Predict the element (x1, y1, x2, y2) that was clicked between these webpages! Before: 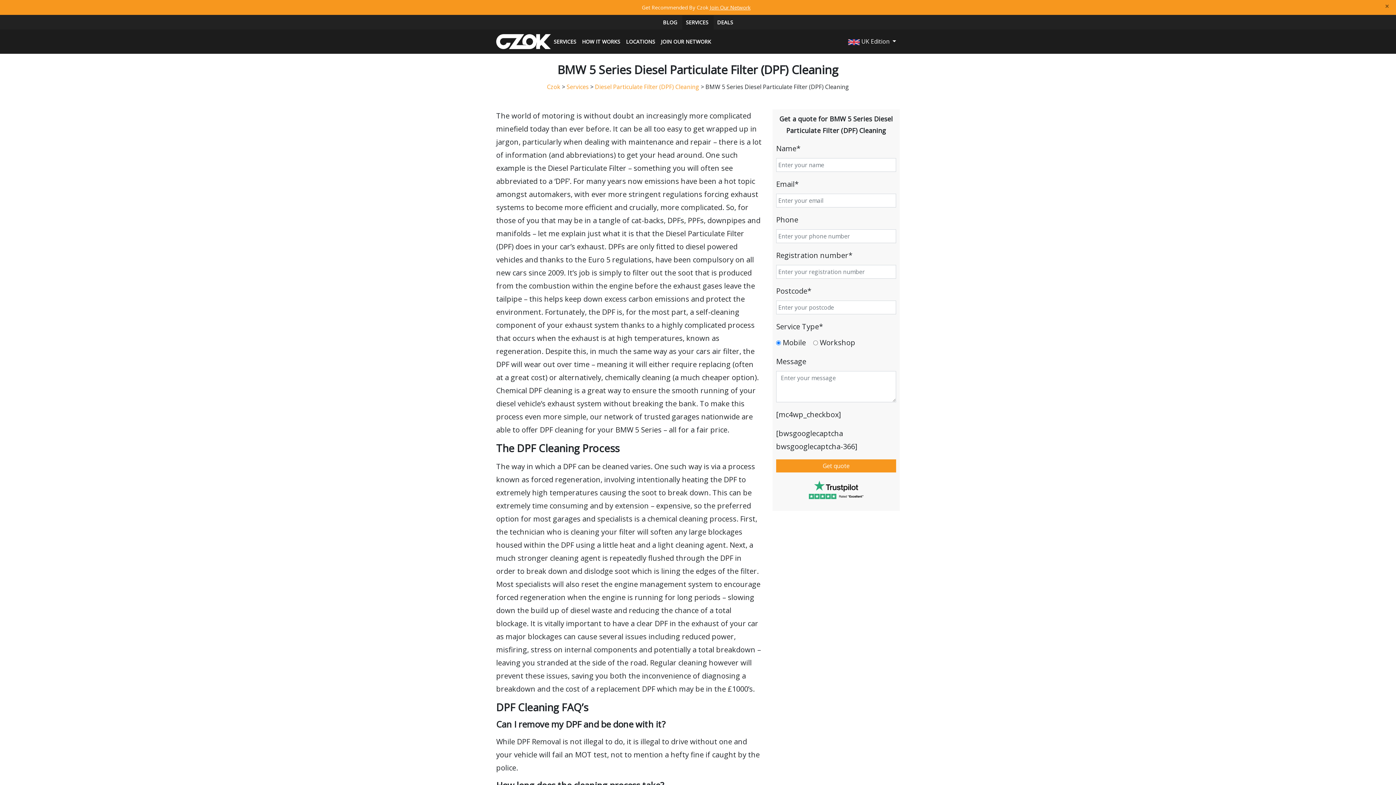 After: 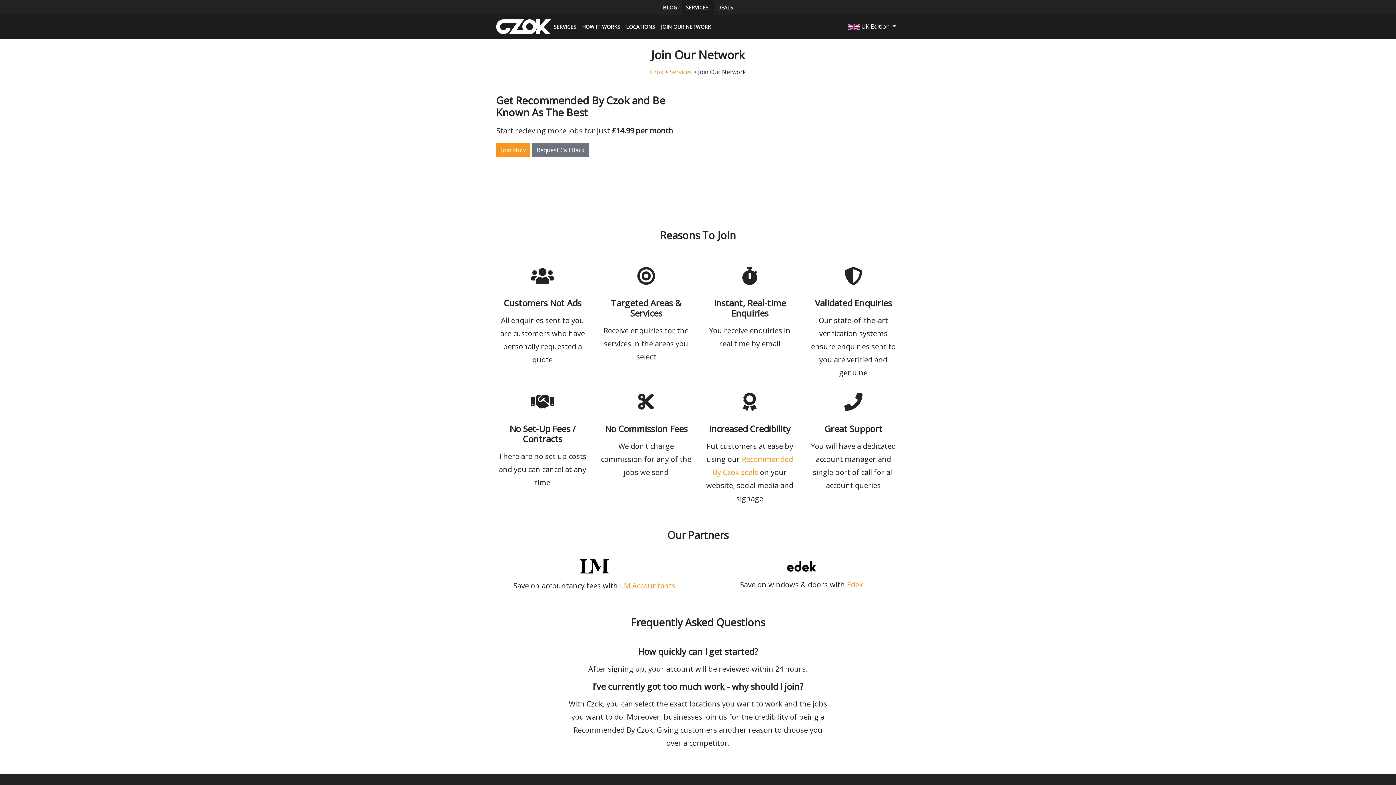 Action: bbox: (658, 34, 714, 48) label: JOIN OUR NETWORK